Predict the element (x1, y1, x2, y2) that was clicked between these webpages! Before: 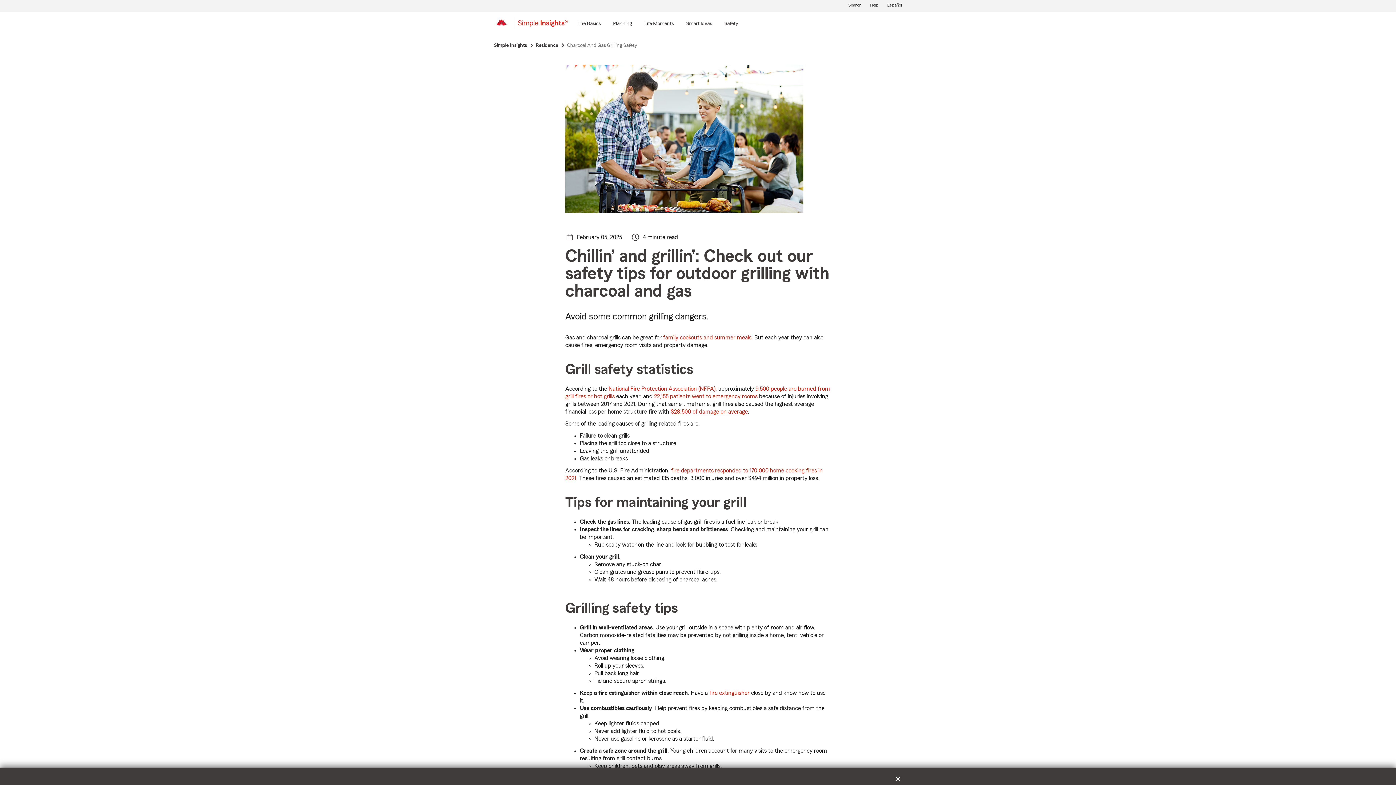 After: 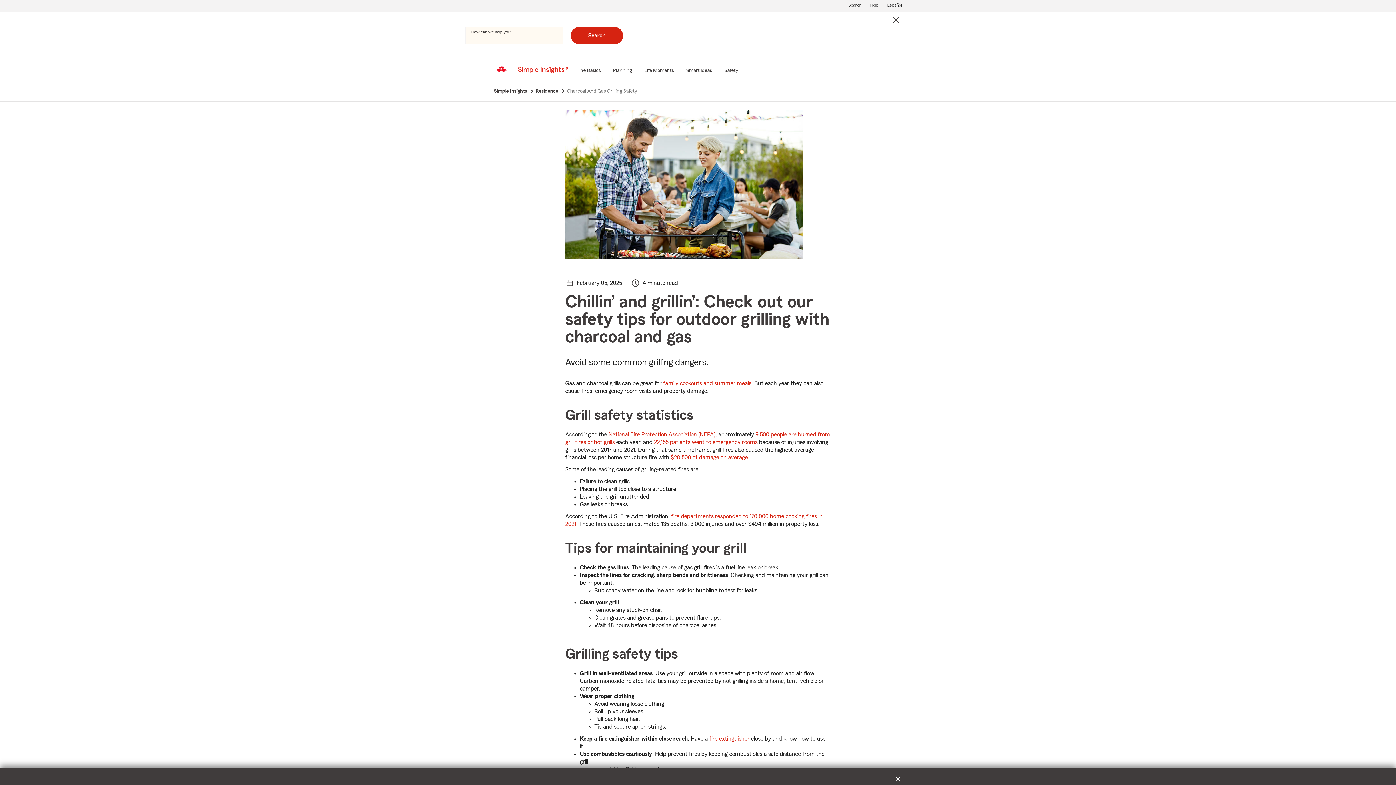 Action: bbox: (847, 1, 862, 9) label: Search